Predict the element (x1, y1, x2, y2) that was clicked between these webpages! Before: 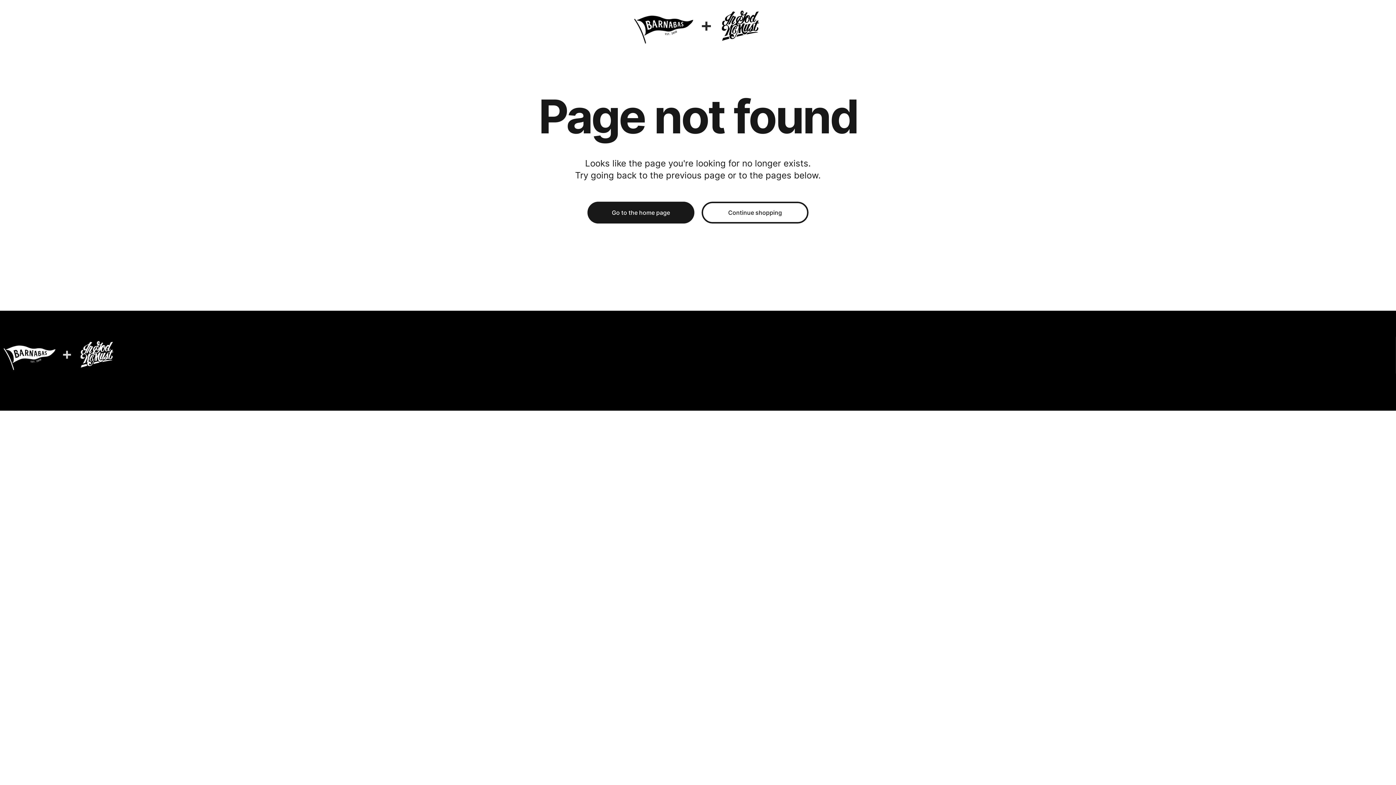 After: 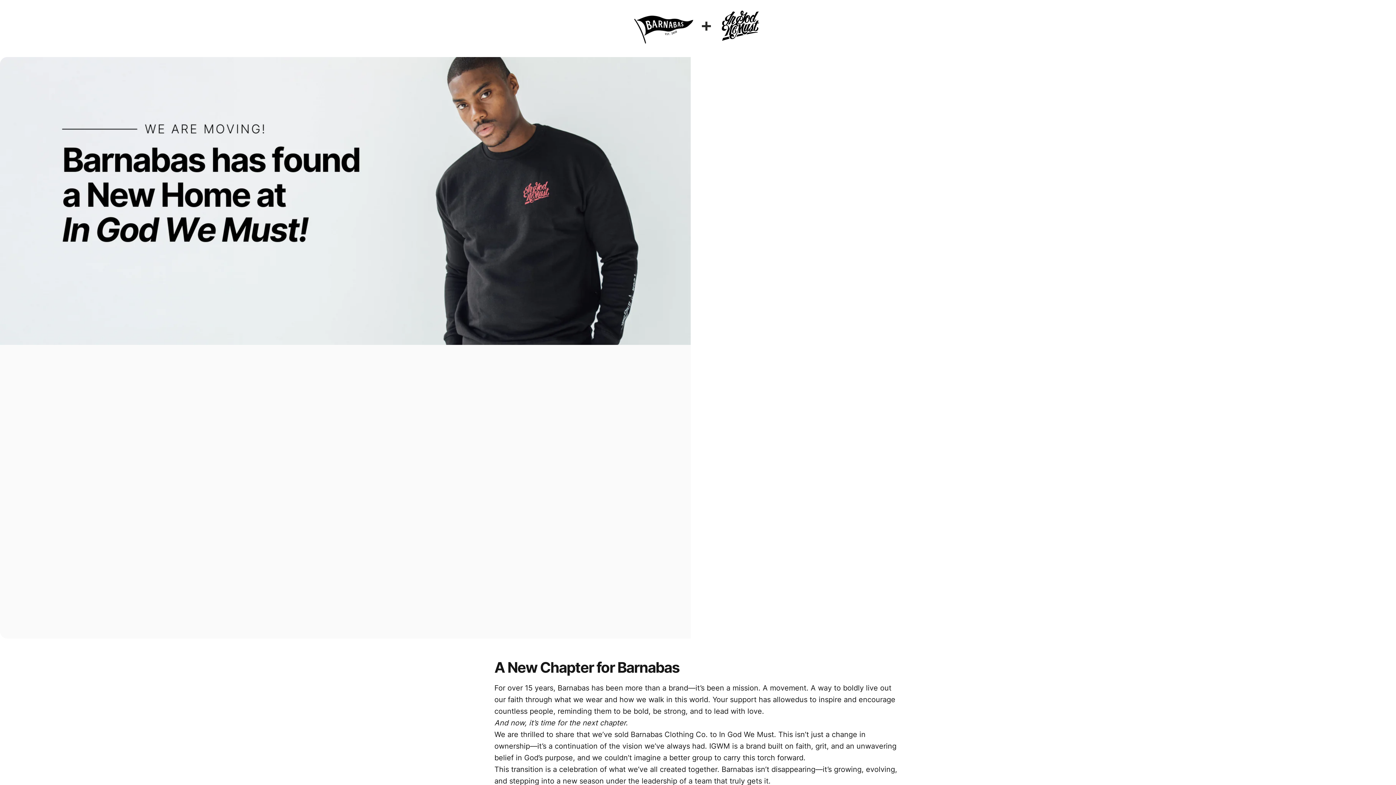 Action: label: Go to the home page bbox: (587, 201, 694, 223)